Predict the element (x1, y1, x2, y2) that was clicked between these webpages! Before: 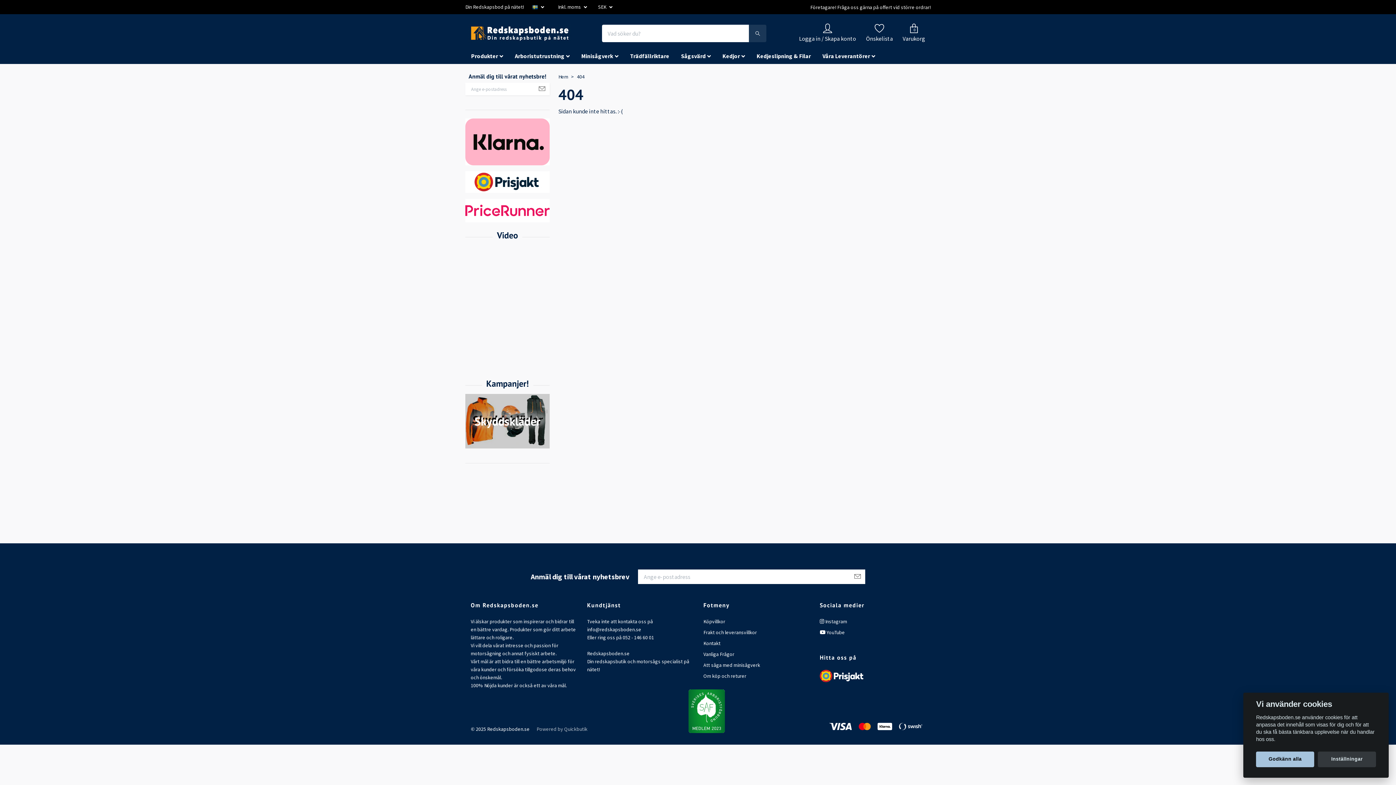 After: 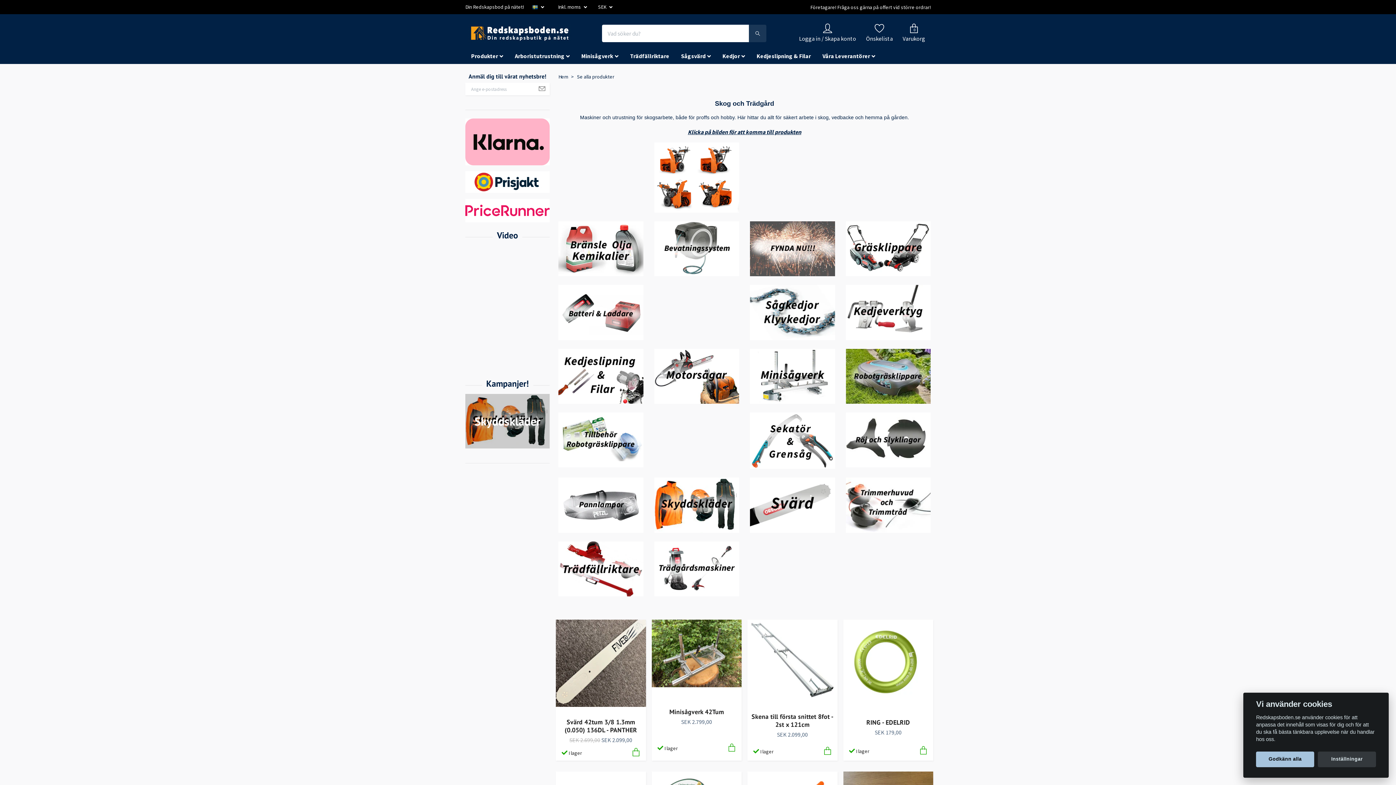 Action: bbox: (465, 48, 509, 63) label: Produkter